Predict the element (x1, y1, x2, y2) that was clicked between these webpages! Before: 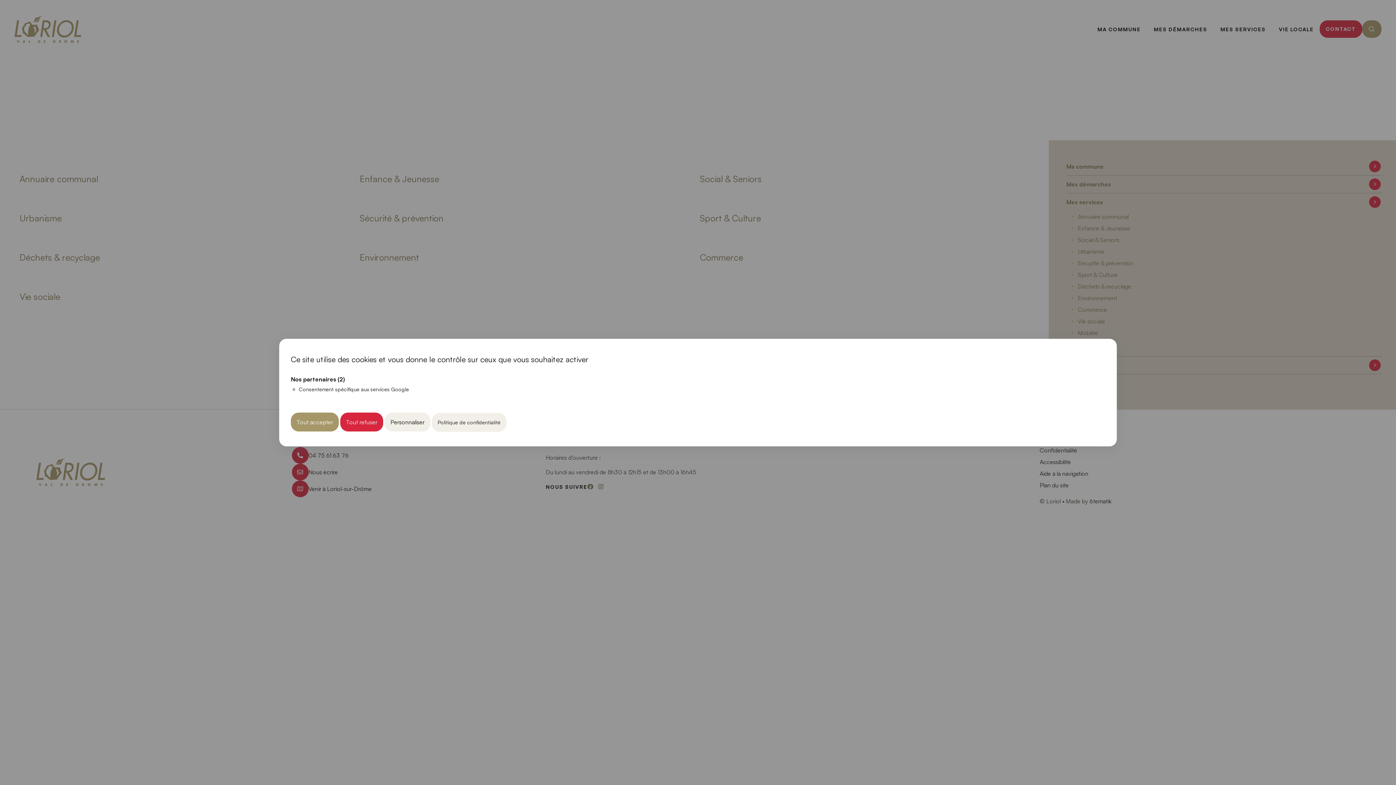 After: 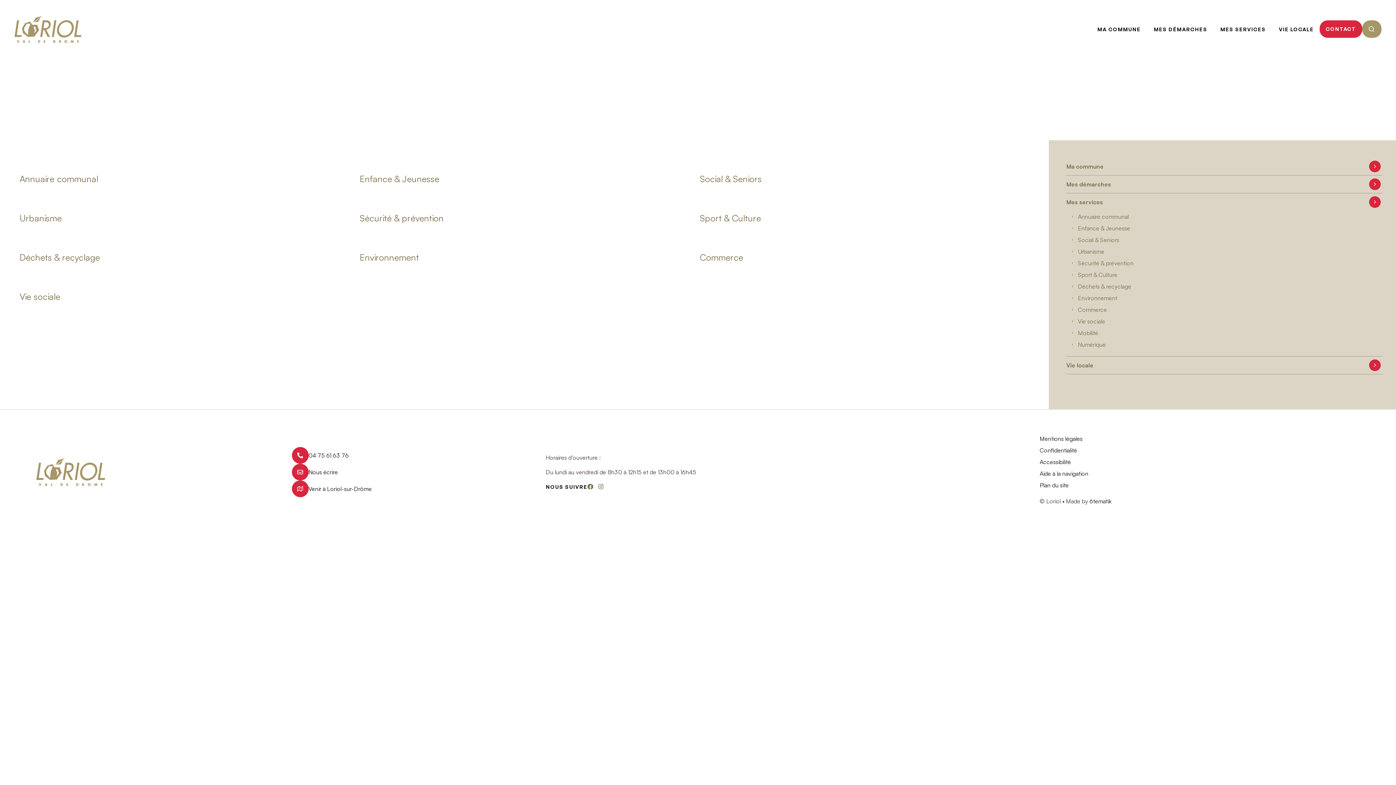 Action: bbox: (290, 412, 338, 431) label: Cookies : Tout accepter